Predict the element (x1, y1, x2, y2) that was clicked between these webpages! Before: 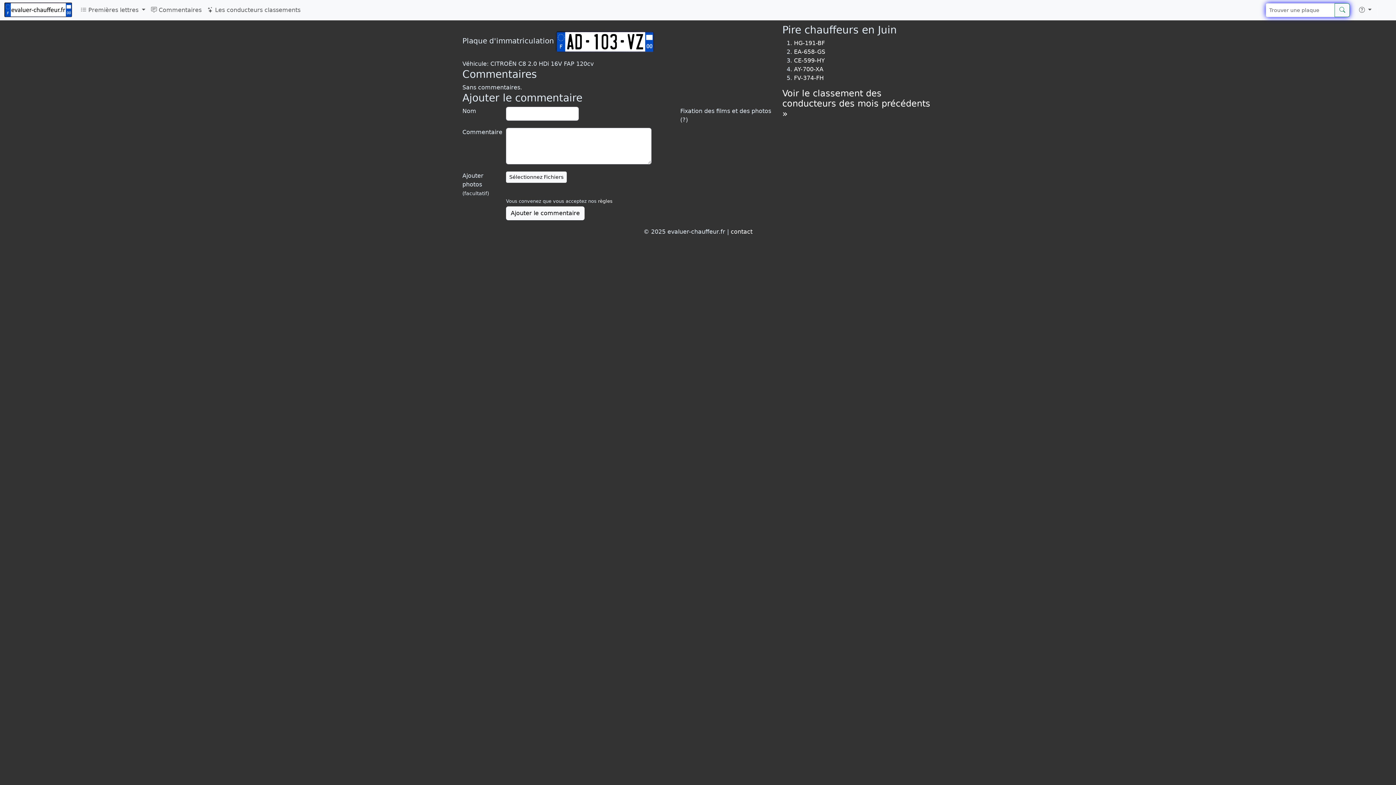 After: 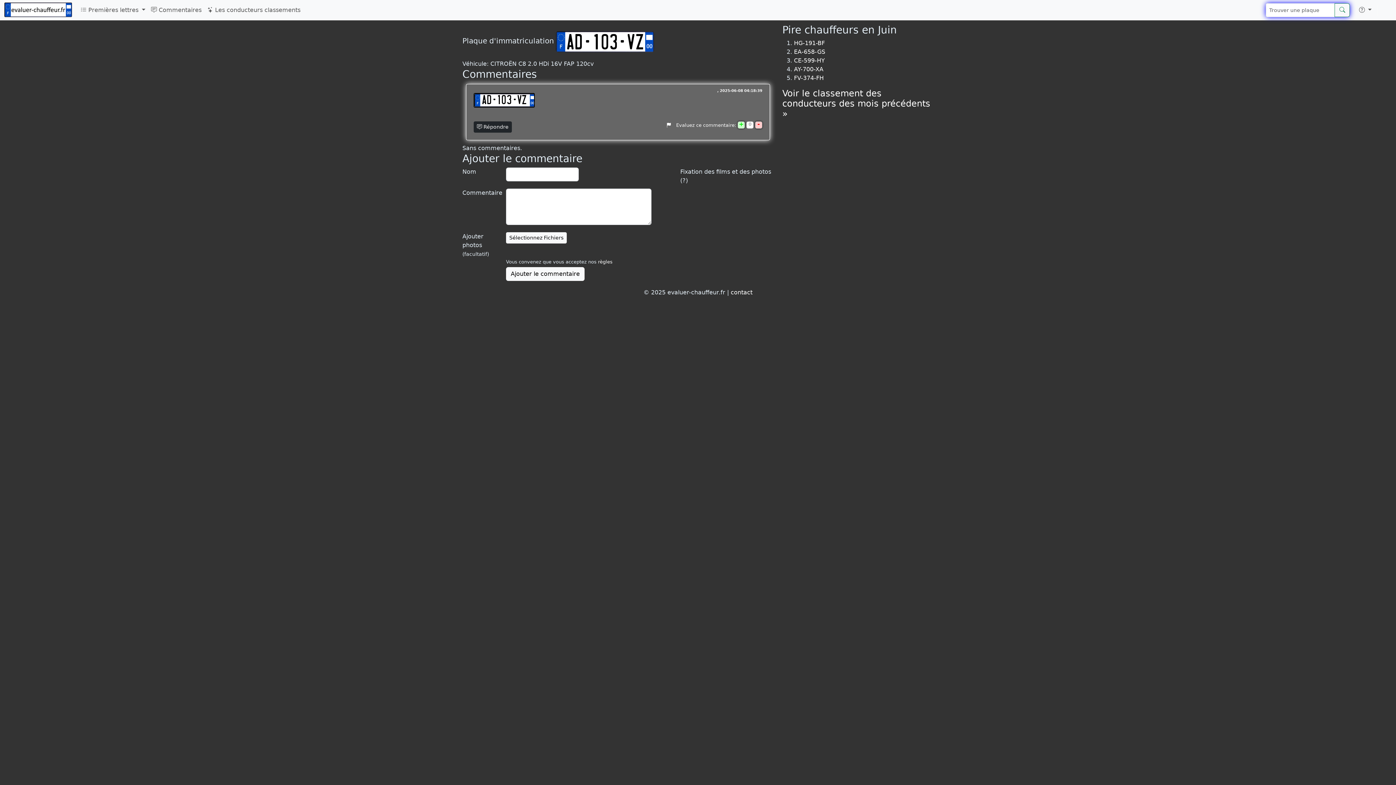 Action: label: Ajouter le commentaire bbox: (506, 206, 584, 220)